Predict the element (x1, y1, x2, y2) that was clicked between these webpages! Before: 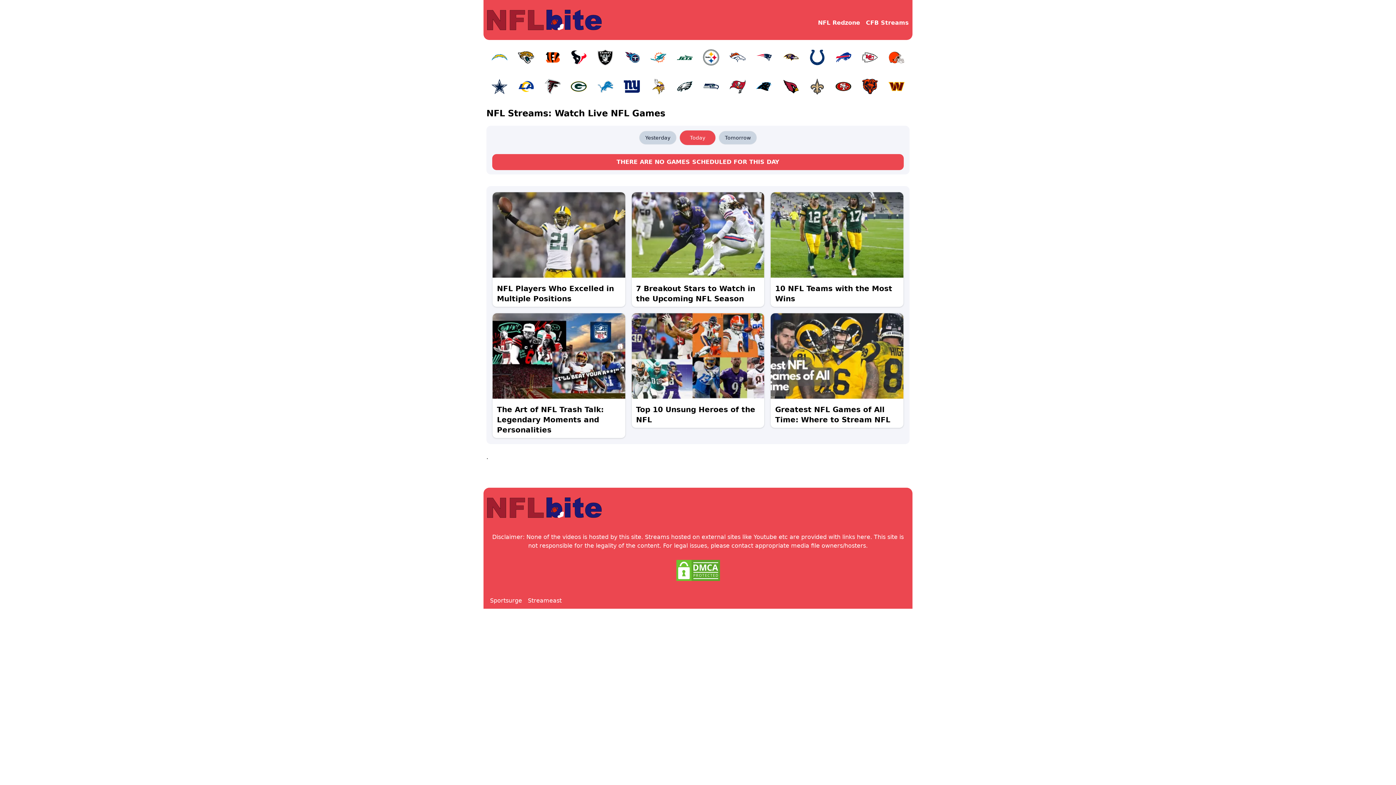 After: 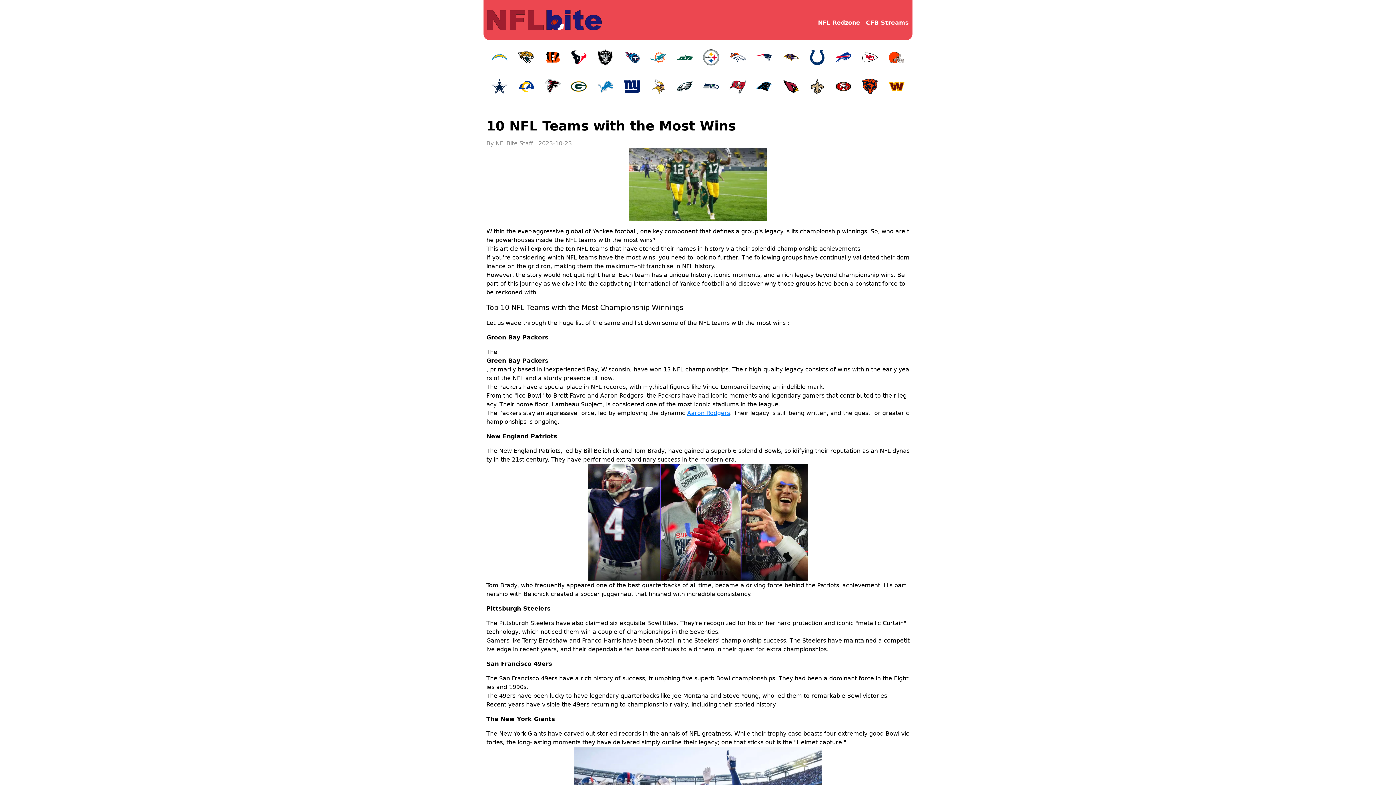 Action: label: 10 NFL Teams with the Most Wins bbox: (771, 192, 903, 306)